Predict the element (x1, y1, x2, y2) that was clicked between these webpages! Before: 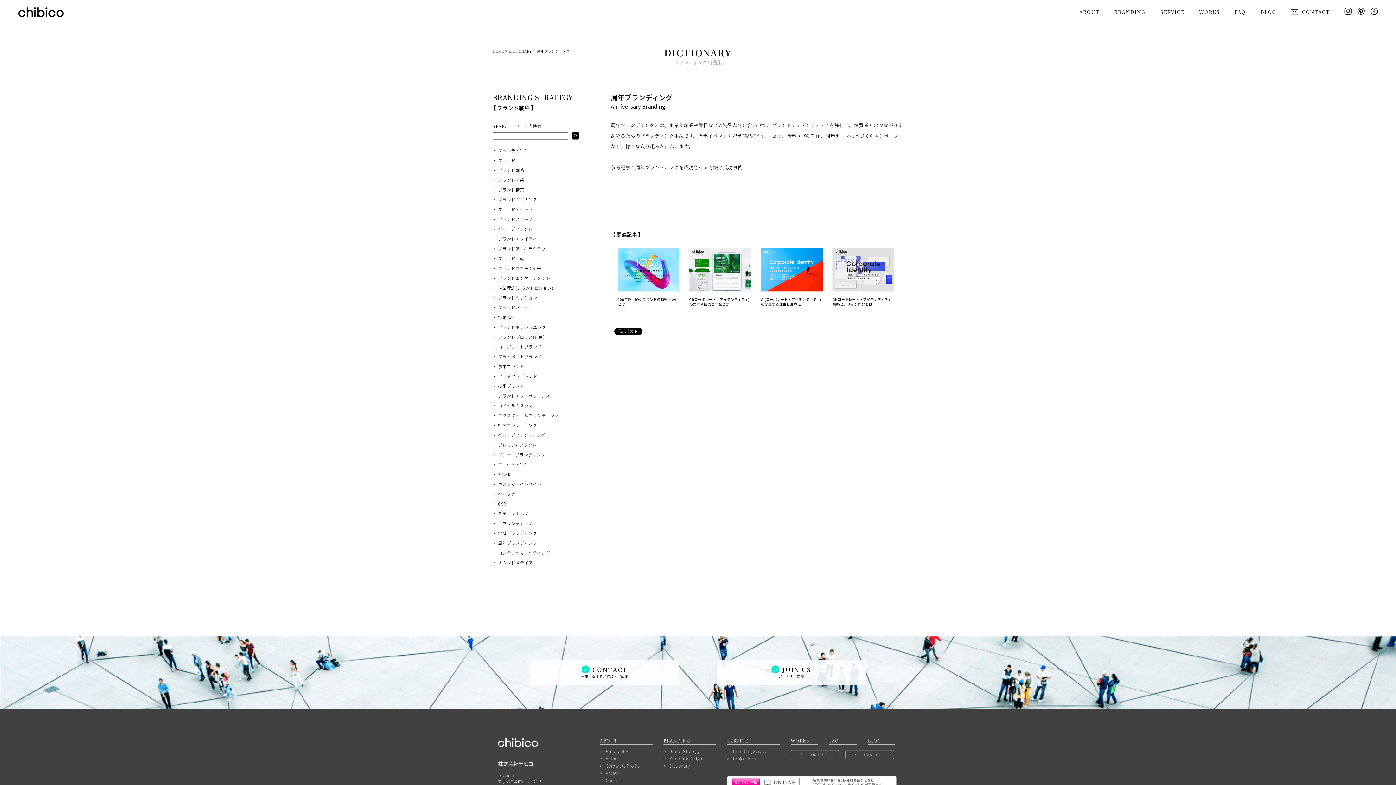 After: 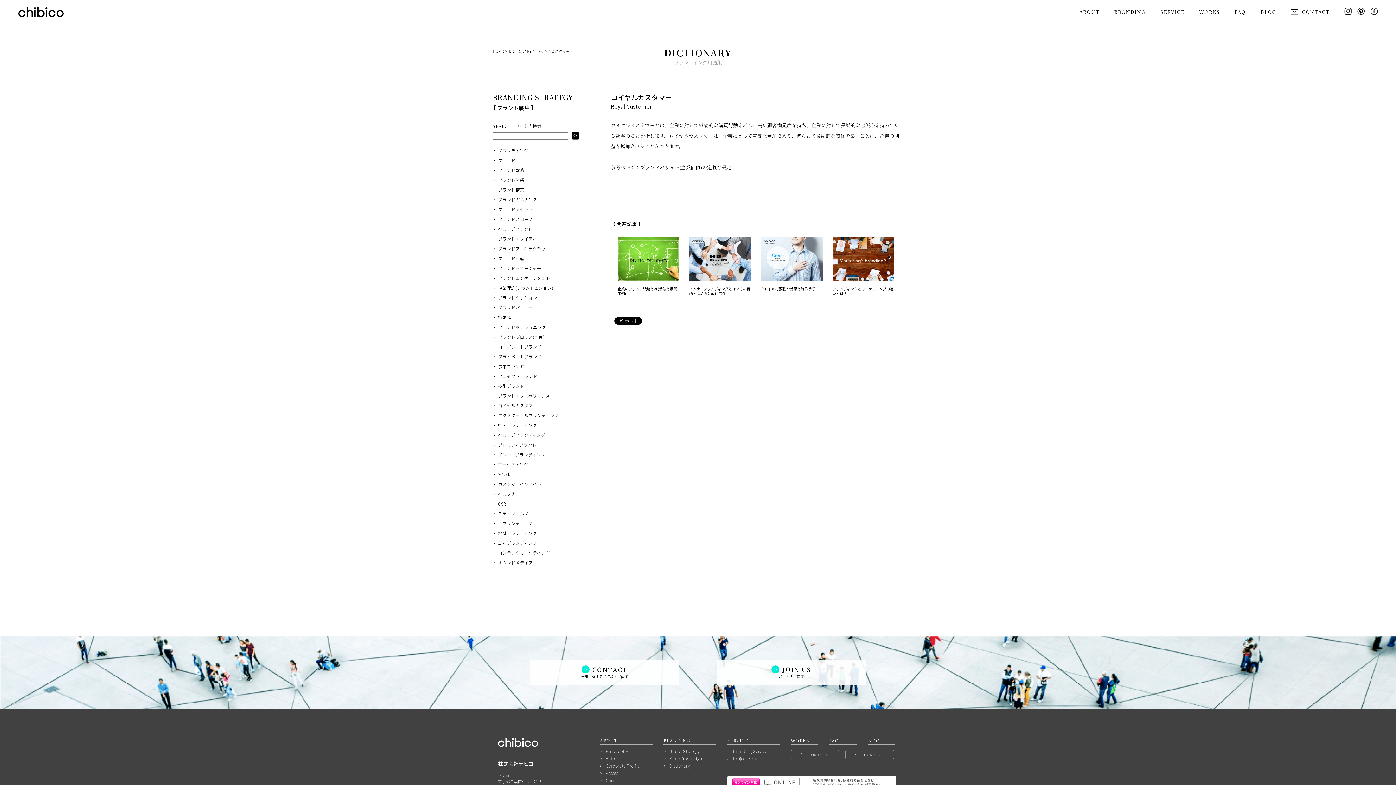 Action: bbox: (498, 402, 537, 408) label: ロイヤルカスタマー